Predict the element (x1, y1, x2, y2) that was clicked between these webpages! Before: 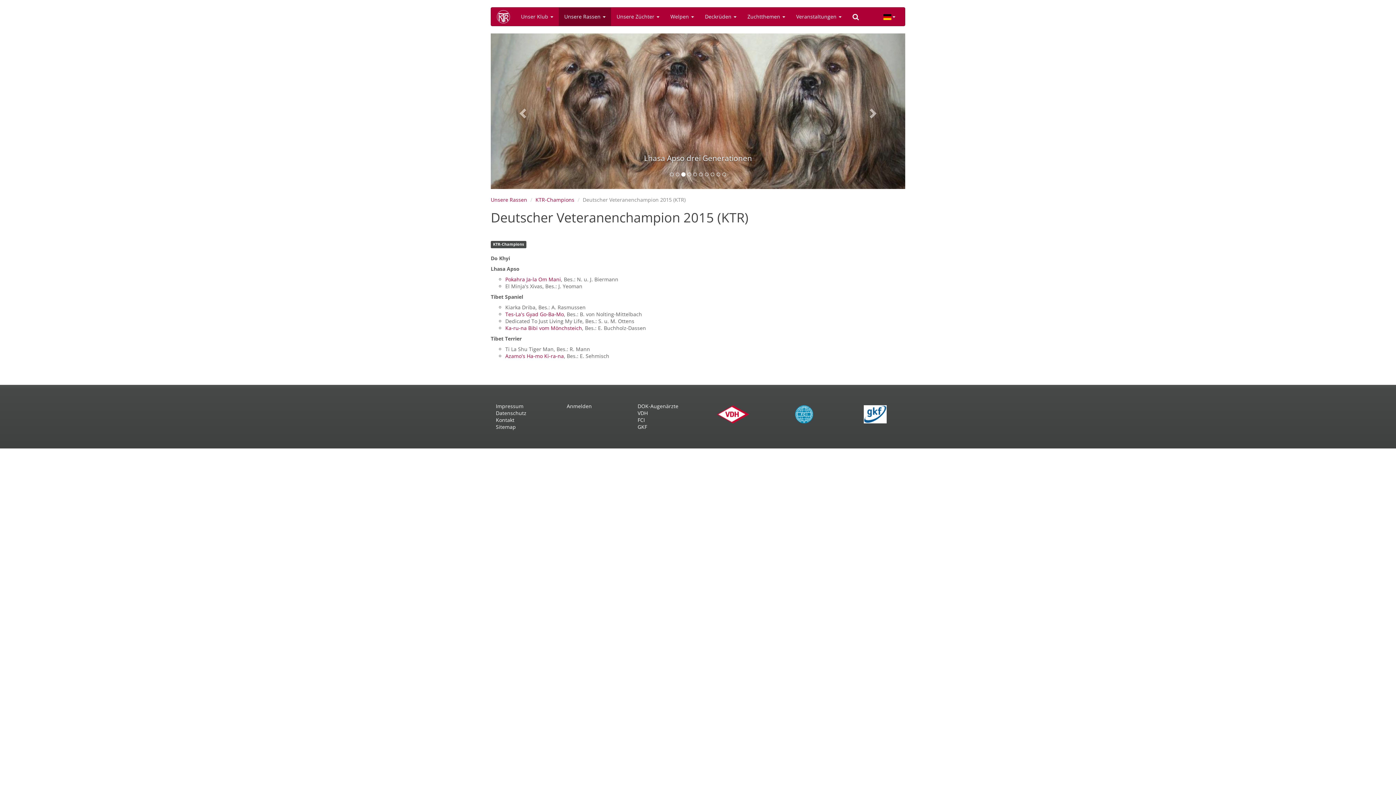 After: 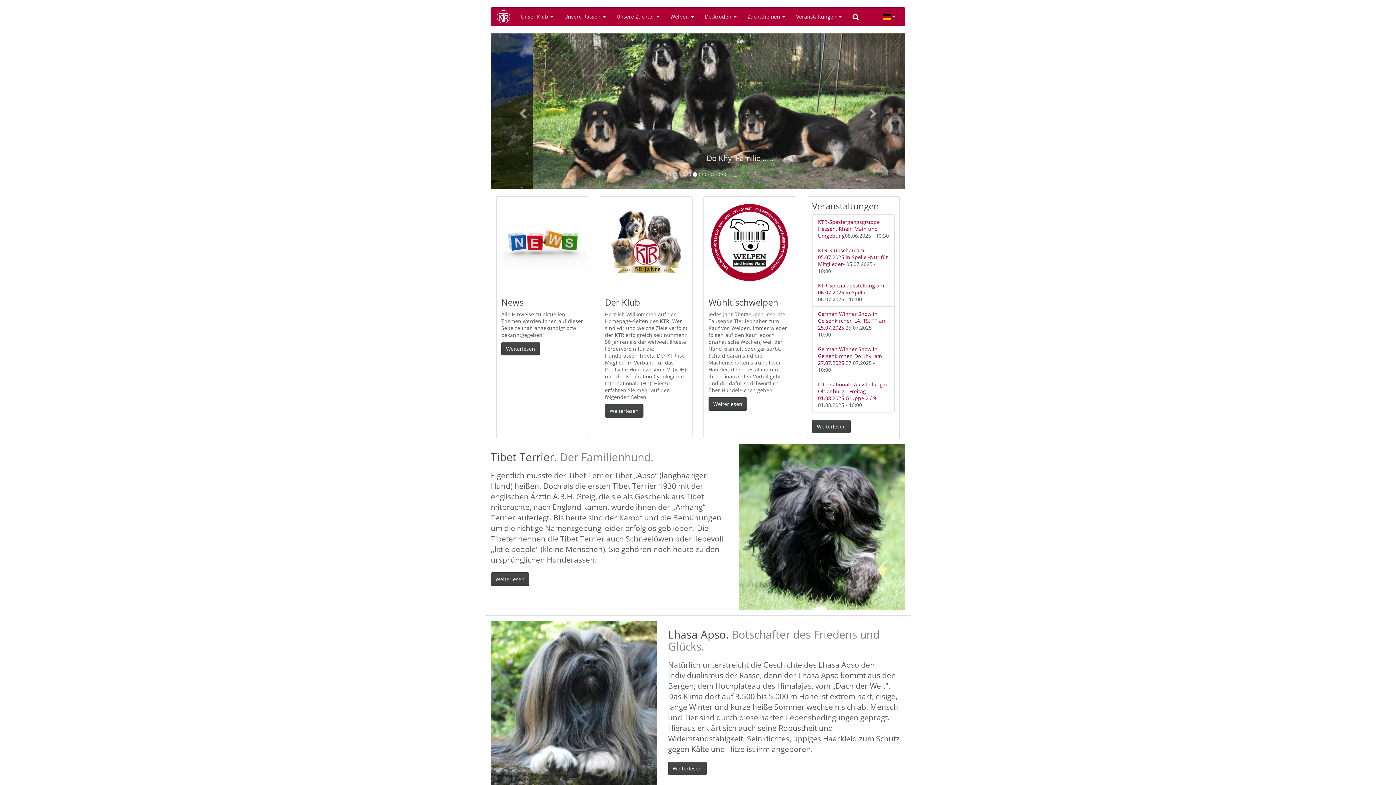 Action: bbox: (496, 9, 515, 23)